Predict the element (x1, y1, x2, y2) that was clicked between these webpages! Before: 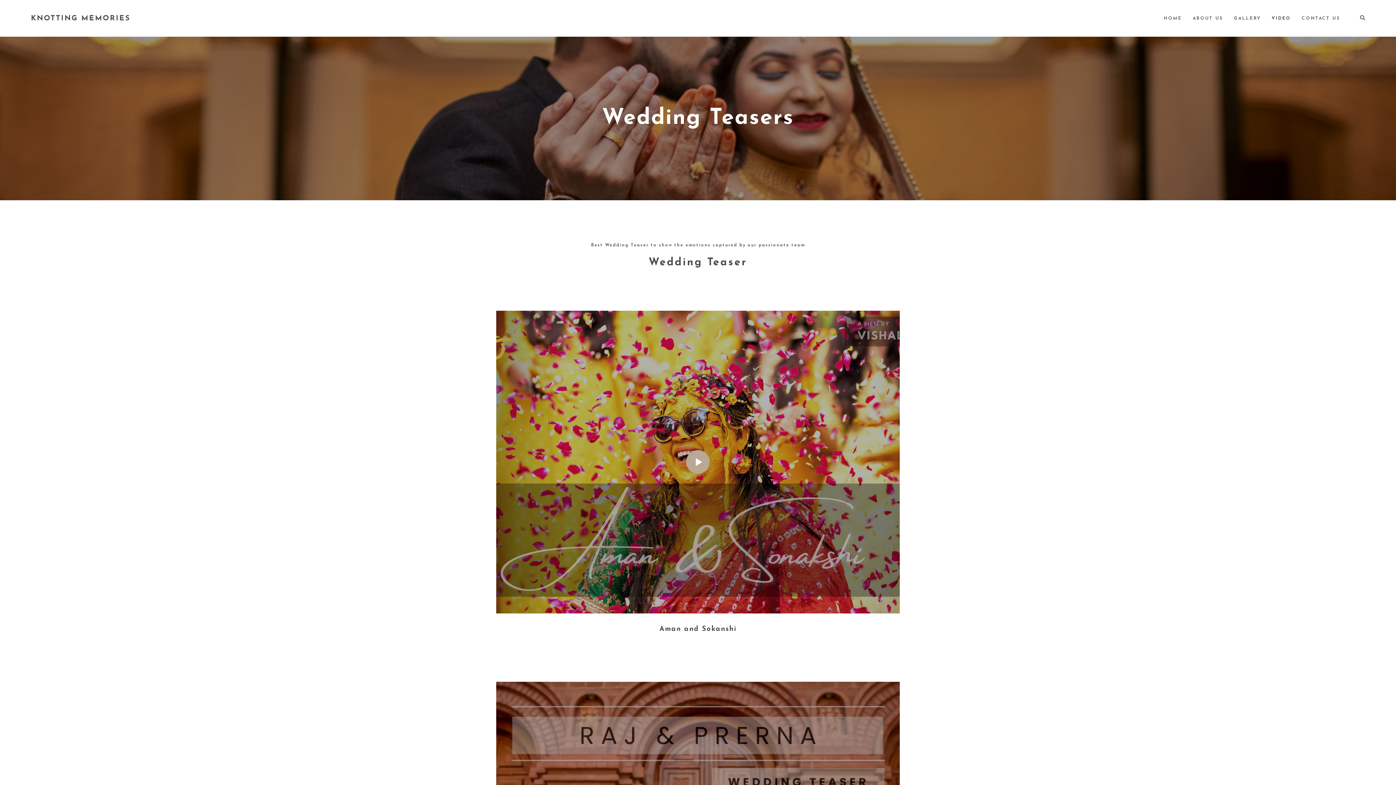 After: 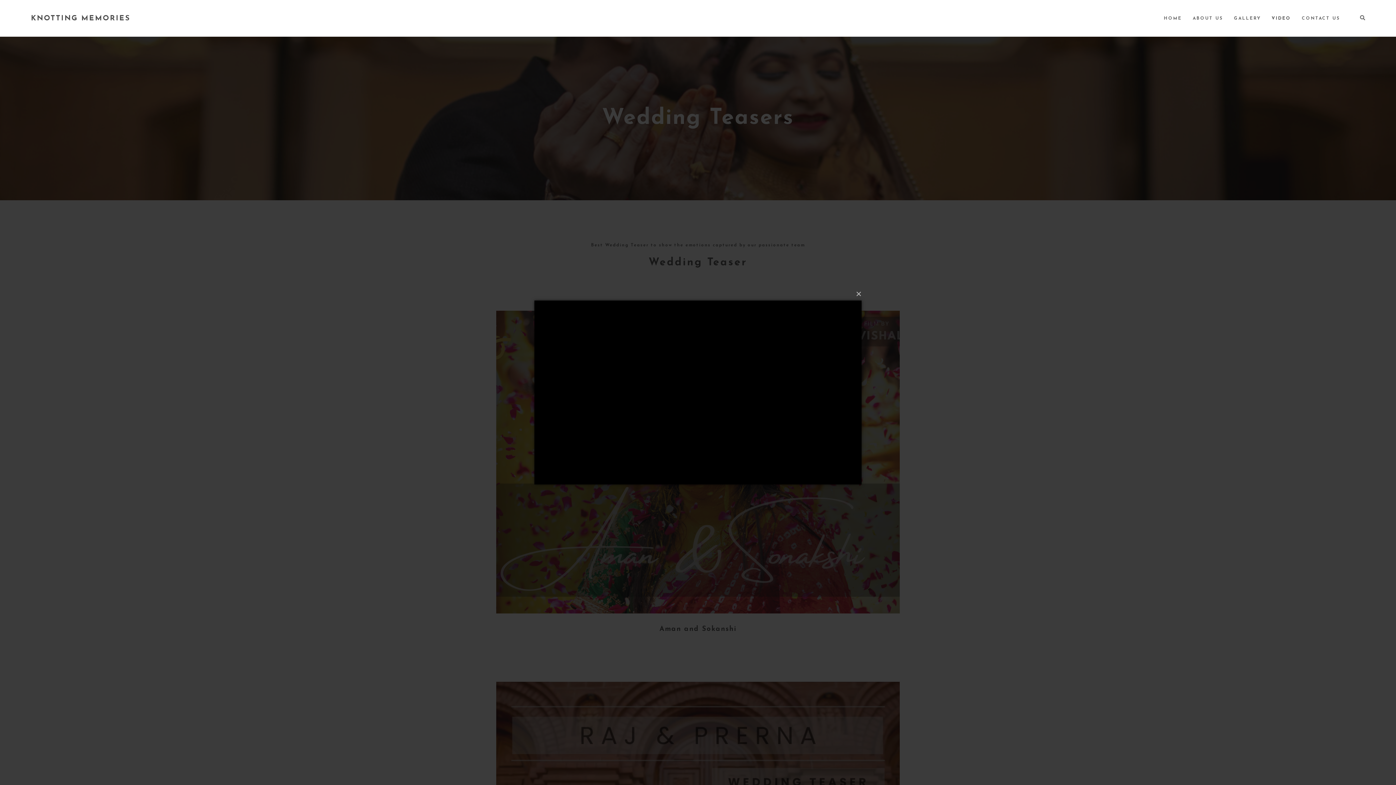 Action: bbox: (686, 450, 710, 474)